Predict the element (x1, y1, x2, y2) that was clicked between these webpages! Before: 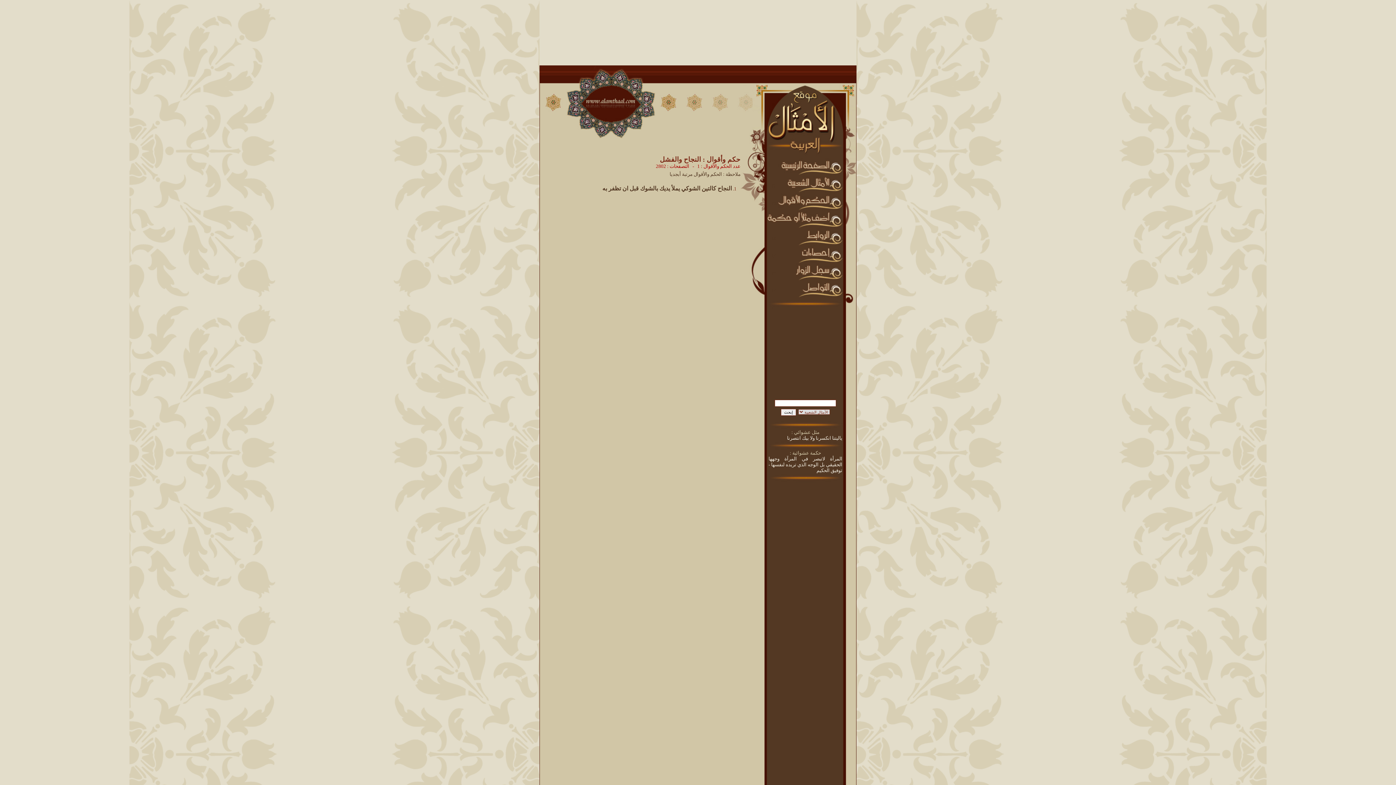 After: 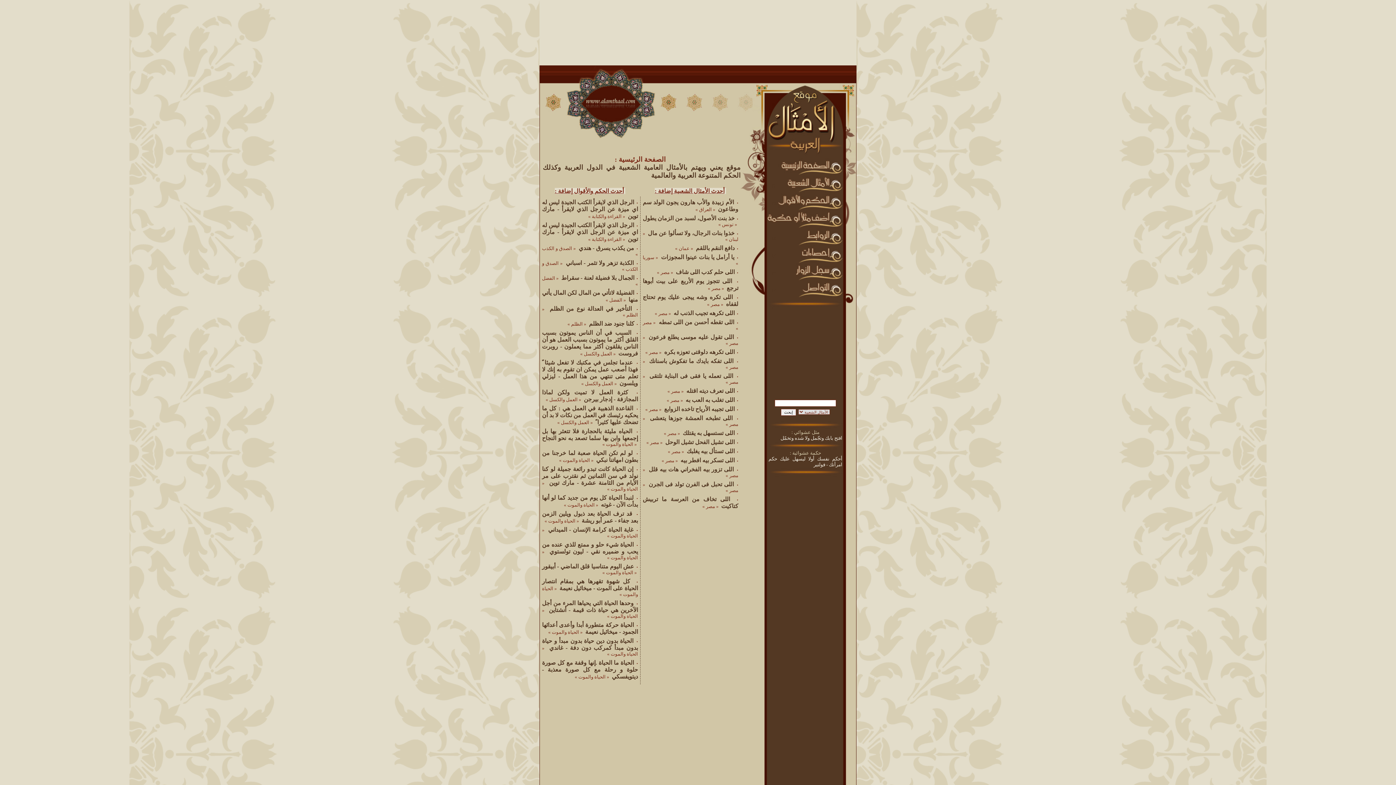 Action: bbox: (540, 151, 856, 156)